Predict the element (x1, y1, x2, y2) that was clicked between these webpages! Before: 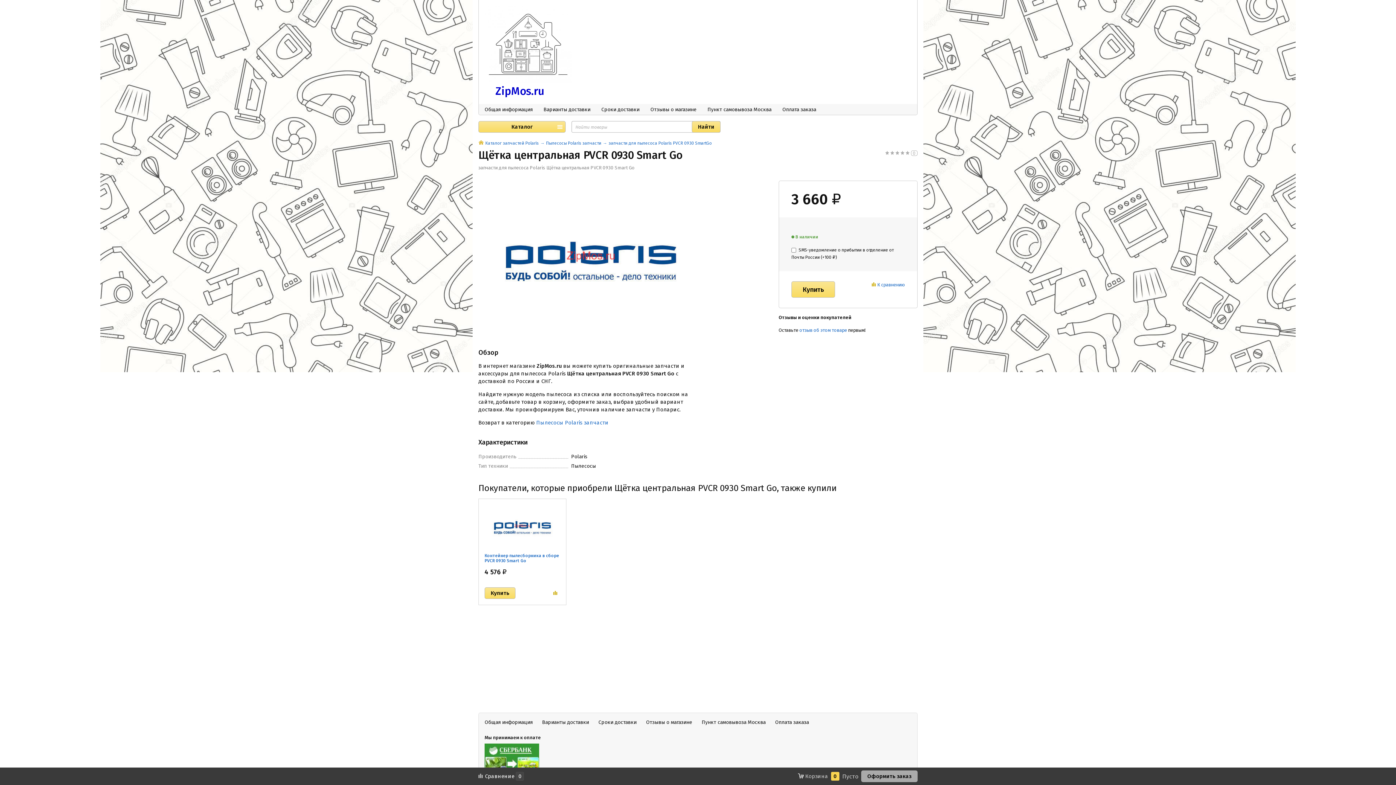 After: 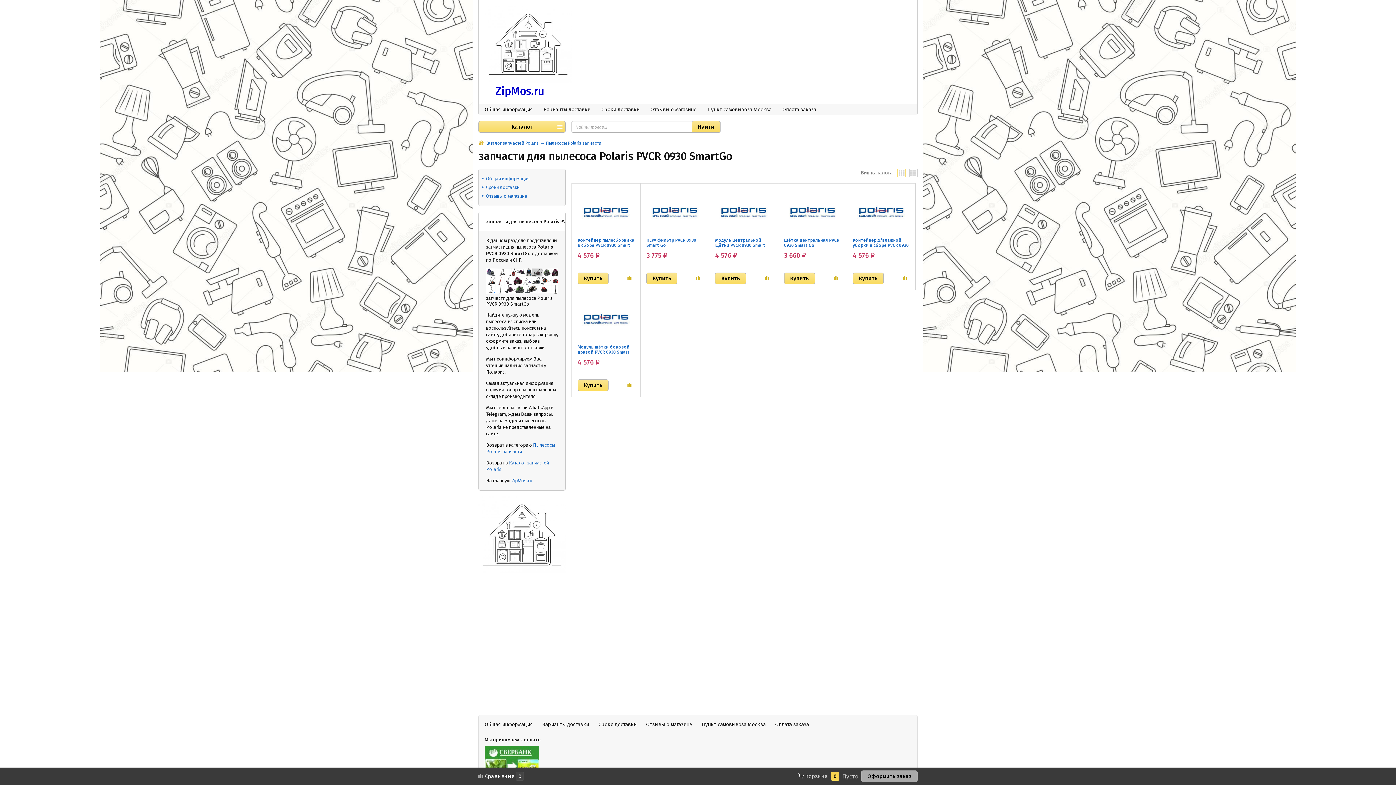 Action: label: запчасти для пылесоса Polaris PVCR 0930 SmartGo bbox: (607, 140, 712, 146)